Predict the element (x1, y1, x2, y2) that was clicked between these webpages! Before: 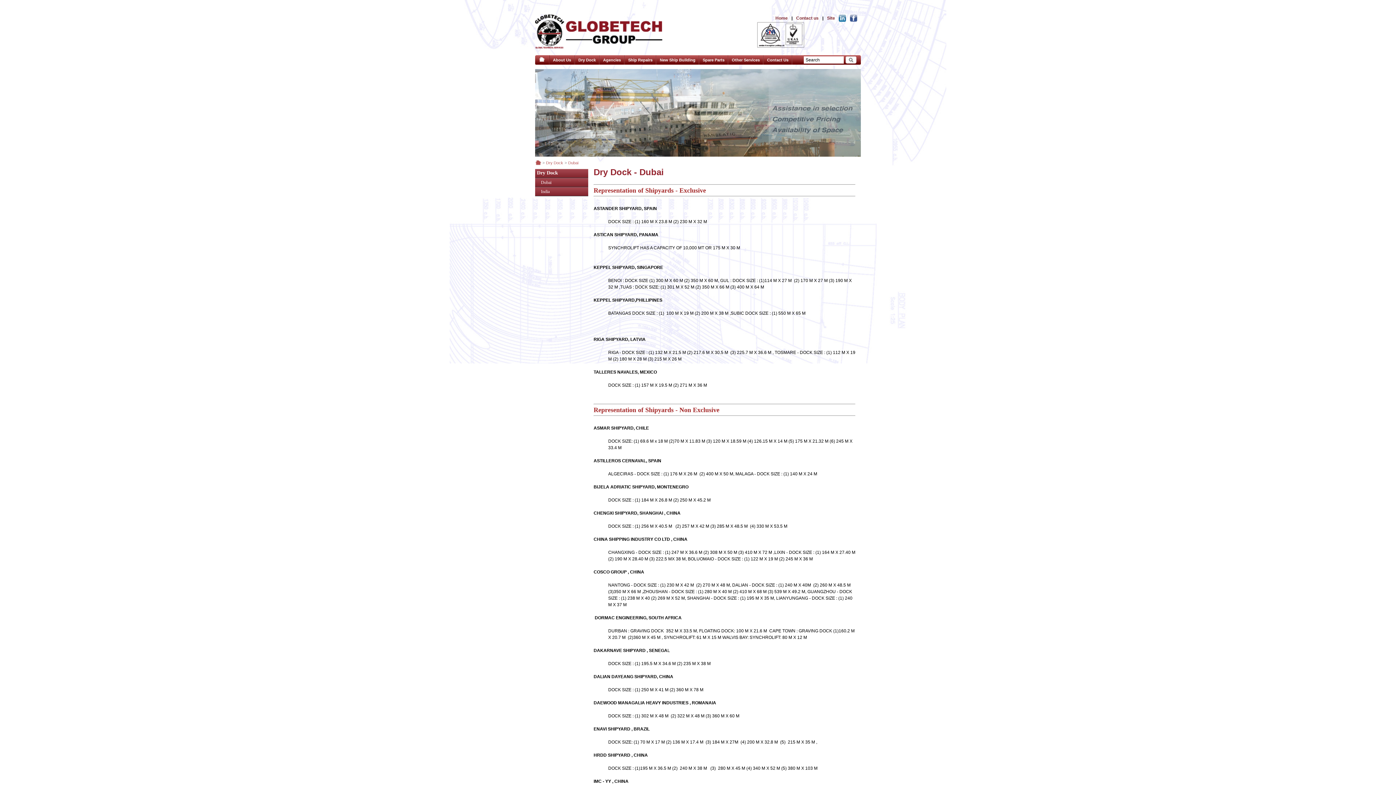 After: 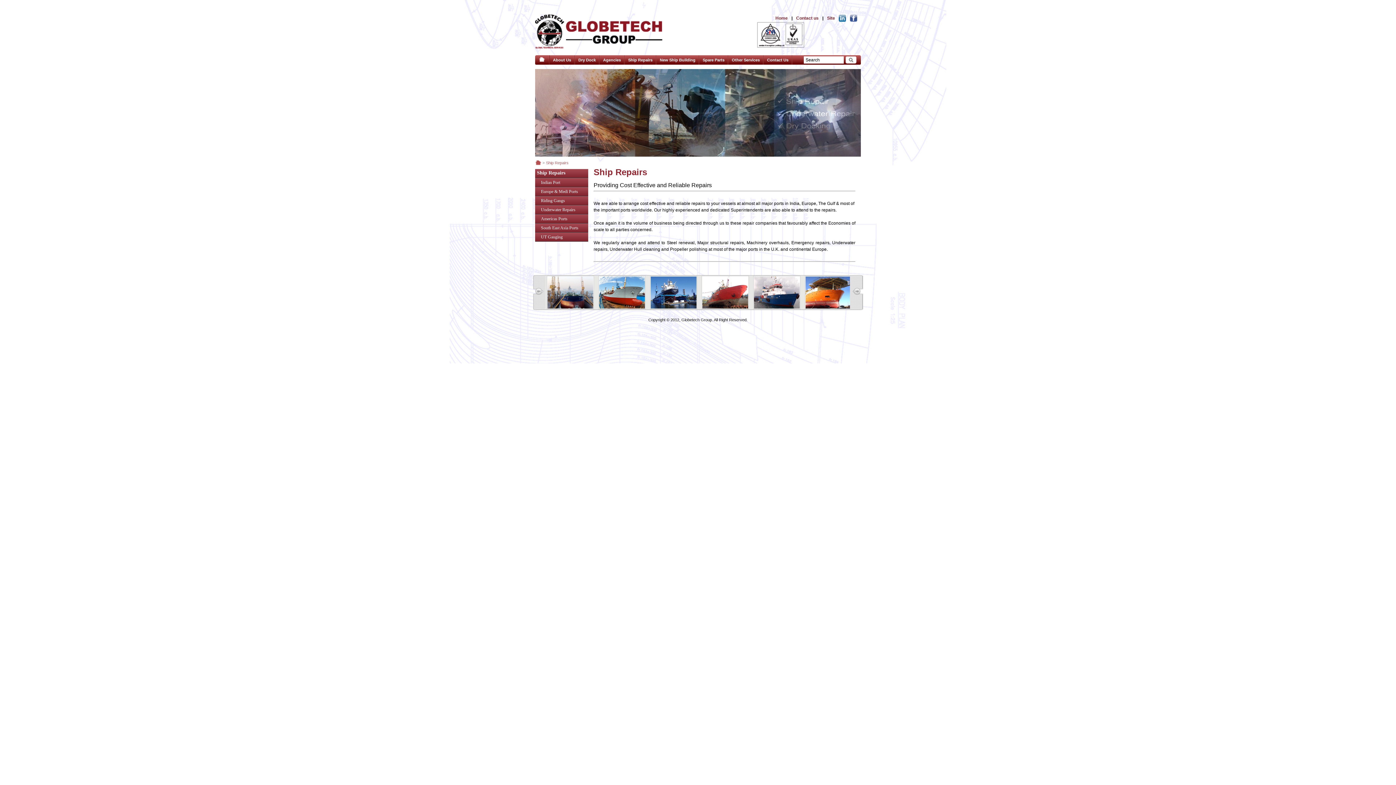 Action: label: Ship Repairs bbox: (625, 55, 656, 64)